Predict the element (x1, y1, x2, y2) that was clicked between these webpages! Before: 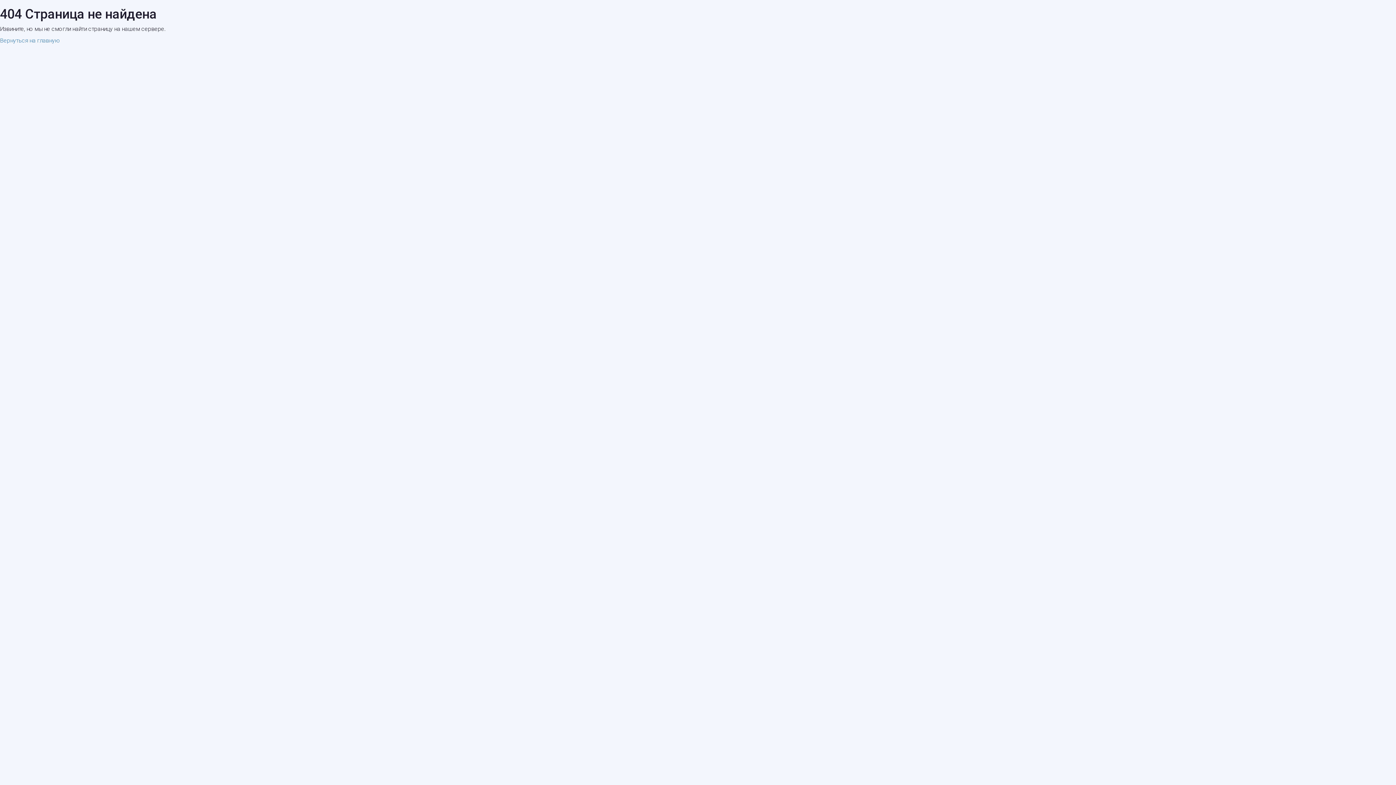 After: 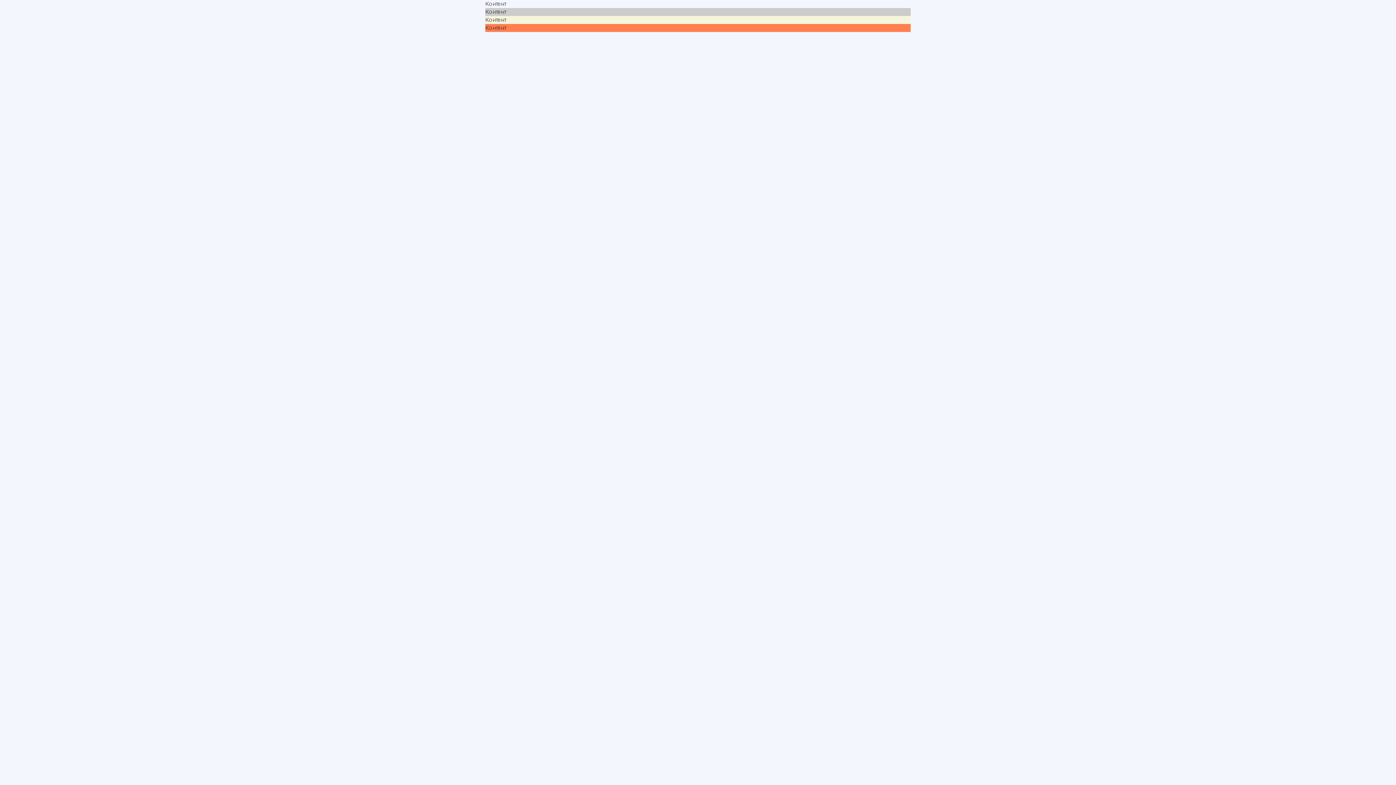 Action: label: Вернуться на главную bbox: (0, 37, 59, 44)